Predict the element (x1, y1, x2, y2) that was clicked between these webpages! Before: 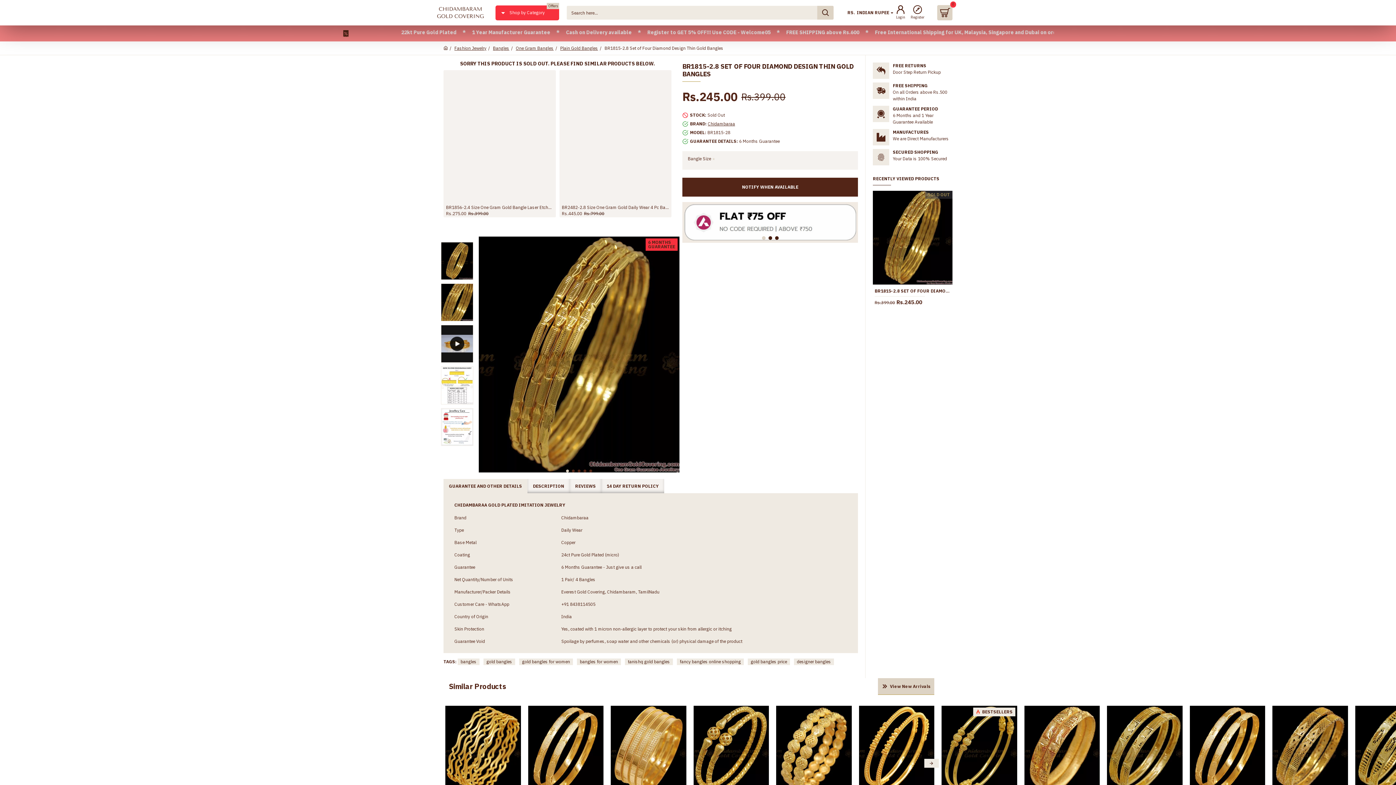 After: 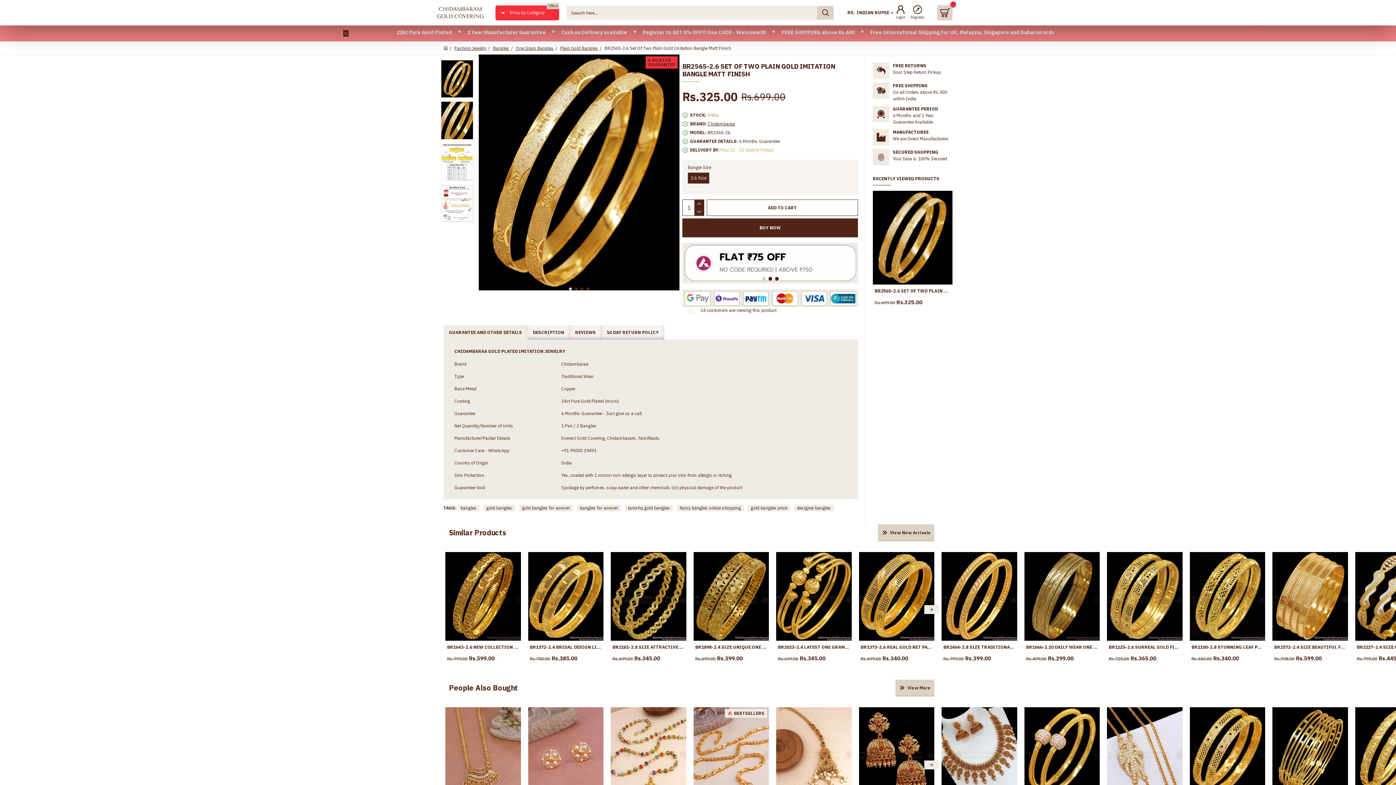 Action: bbox: (1190, 706, 1265, 794)